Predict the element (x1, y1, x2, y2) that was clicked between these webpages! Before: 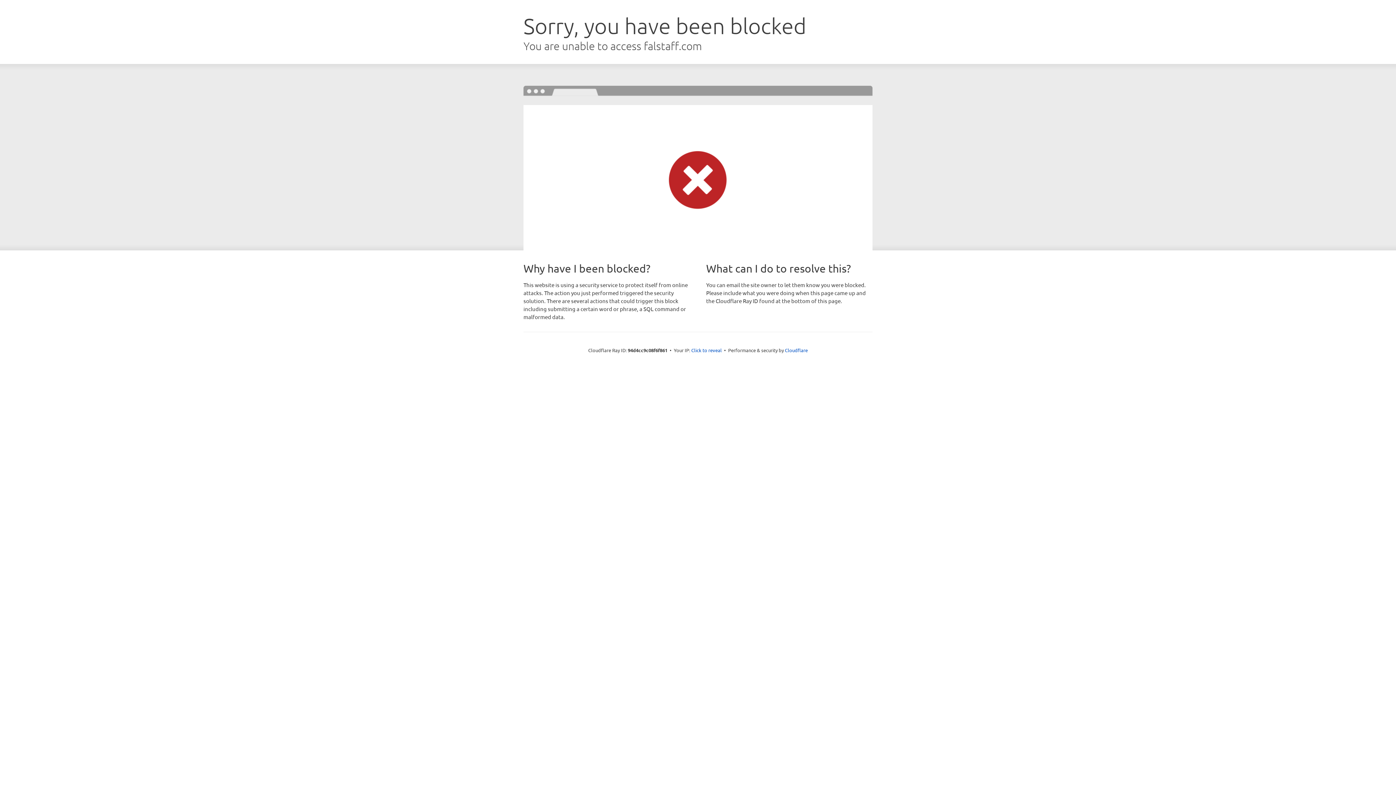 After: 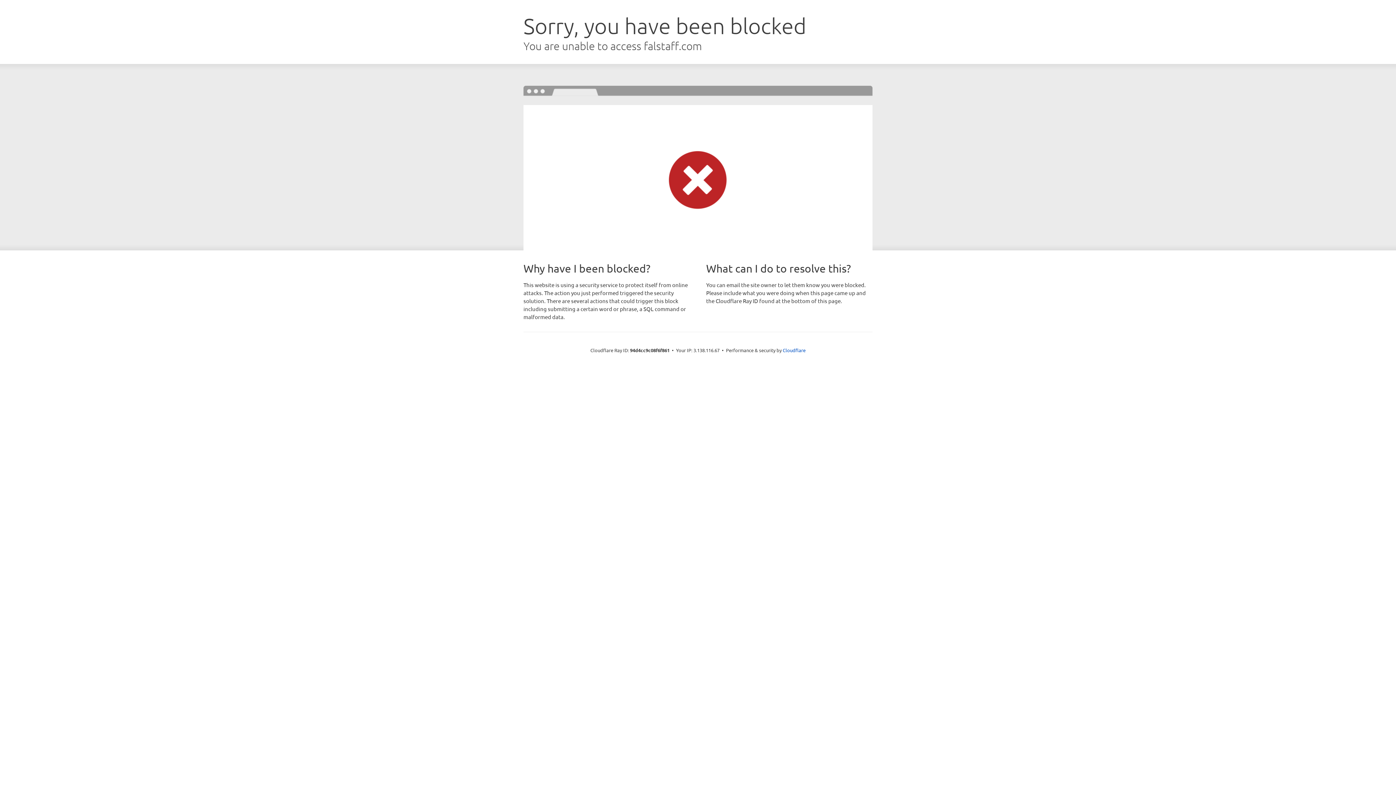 Action: bbox: (691, 346, 722, 353) label: Click to reveal